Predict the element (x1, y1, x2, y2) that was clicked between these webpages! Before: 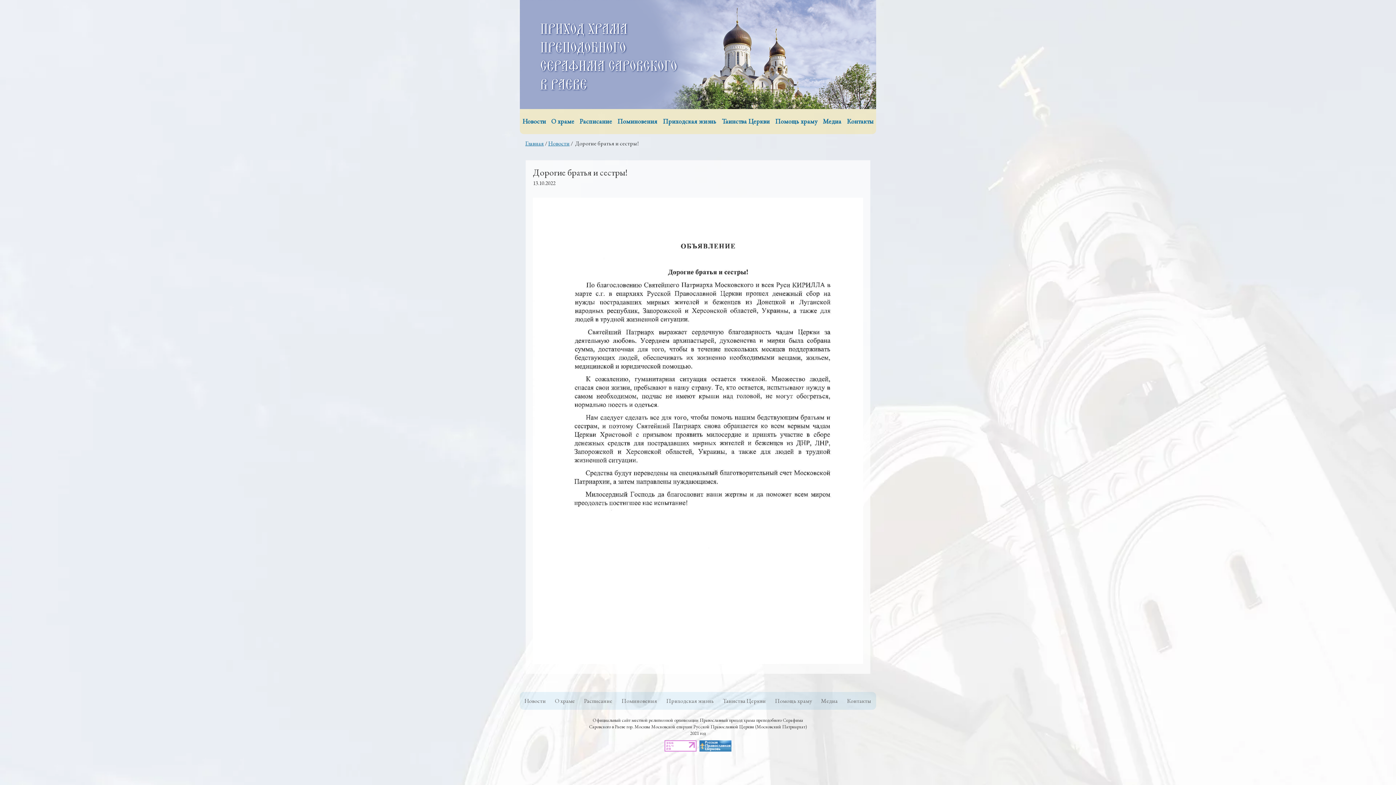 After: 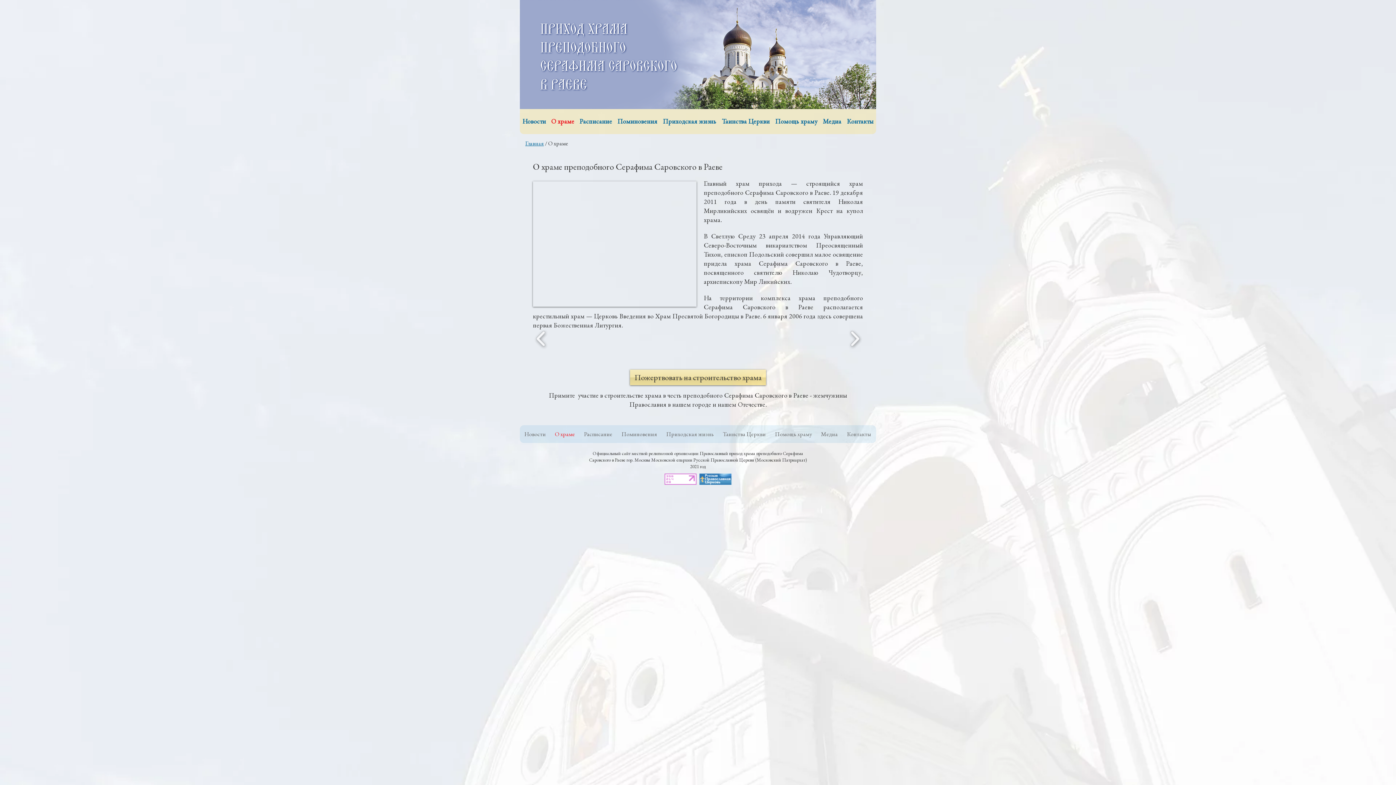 Action: label: О храме bbox: (555, 692, 575, 710)